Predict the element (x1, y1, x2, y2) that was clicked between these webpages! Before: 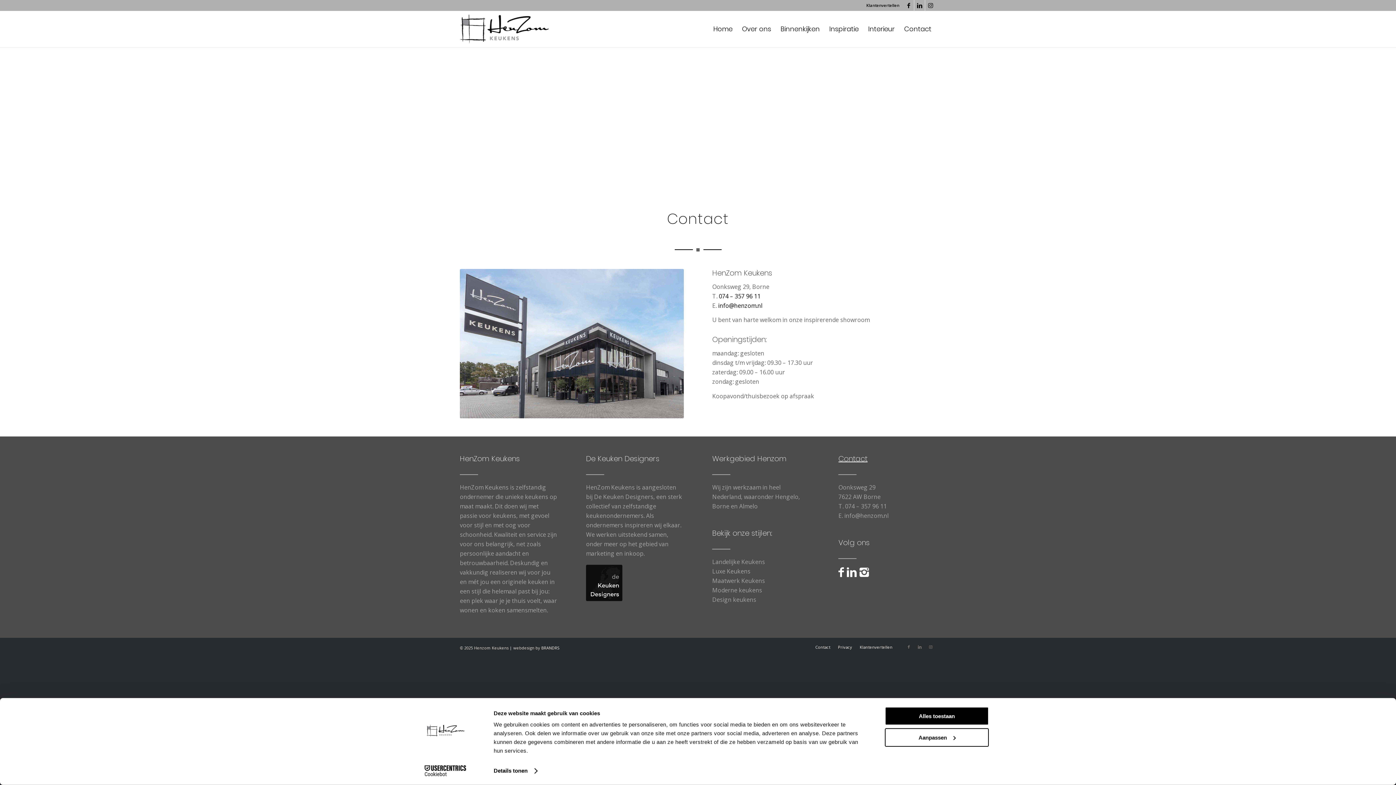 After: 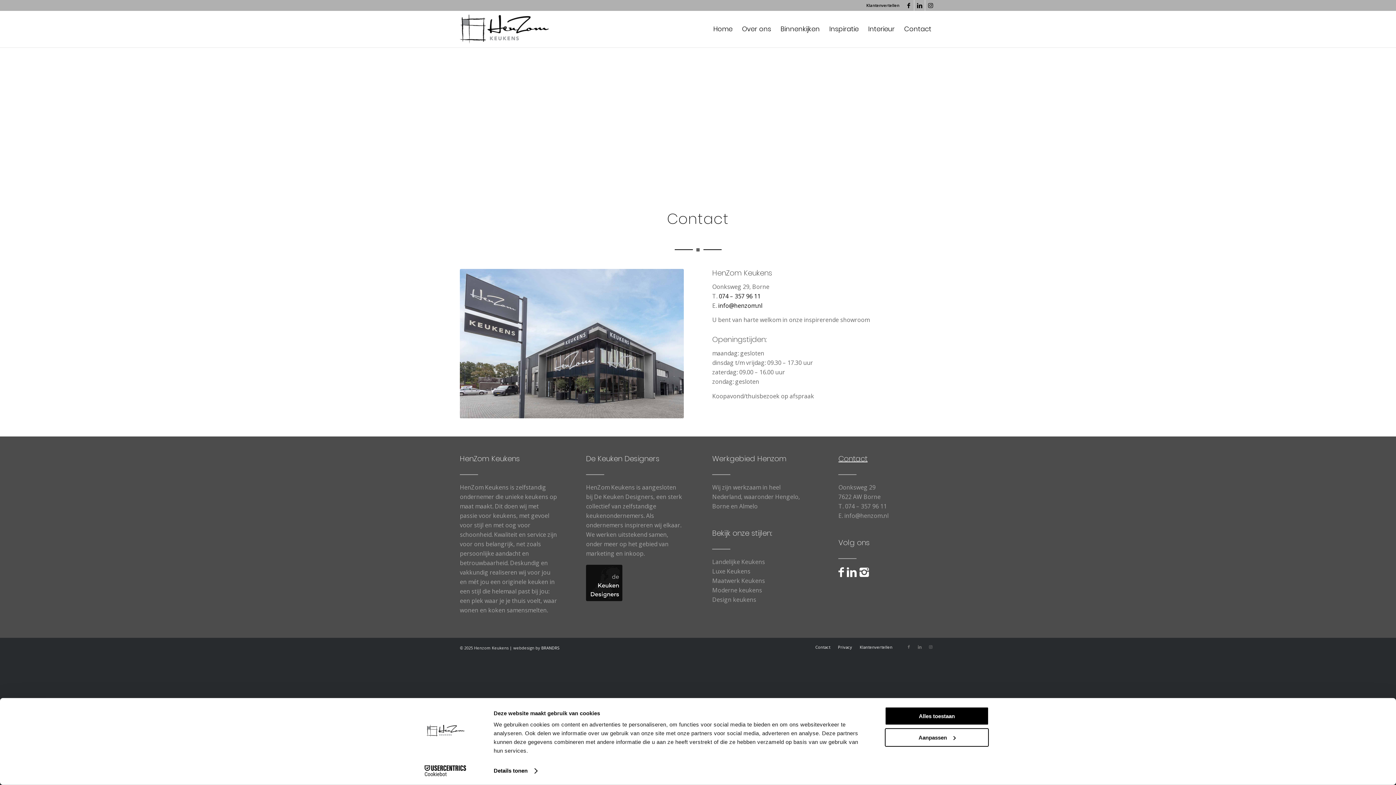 Action: bbox: (847, 566, 856, 578)